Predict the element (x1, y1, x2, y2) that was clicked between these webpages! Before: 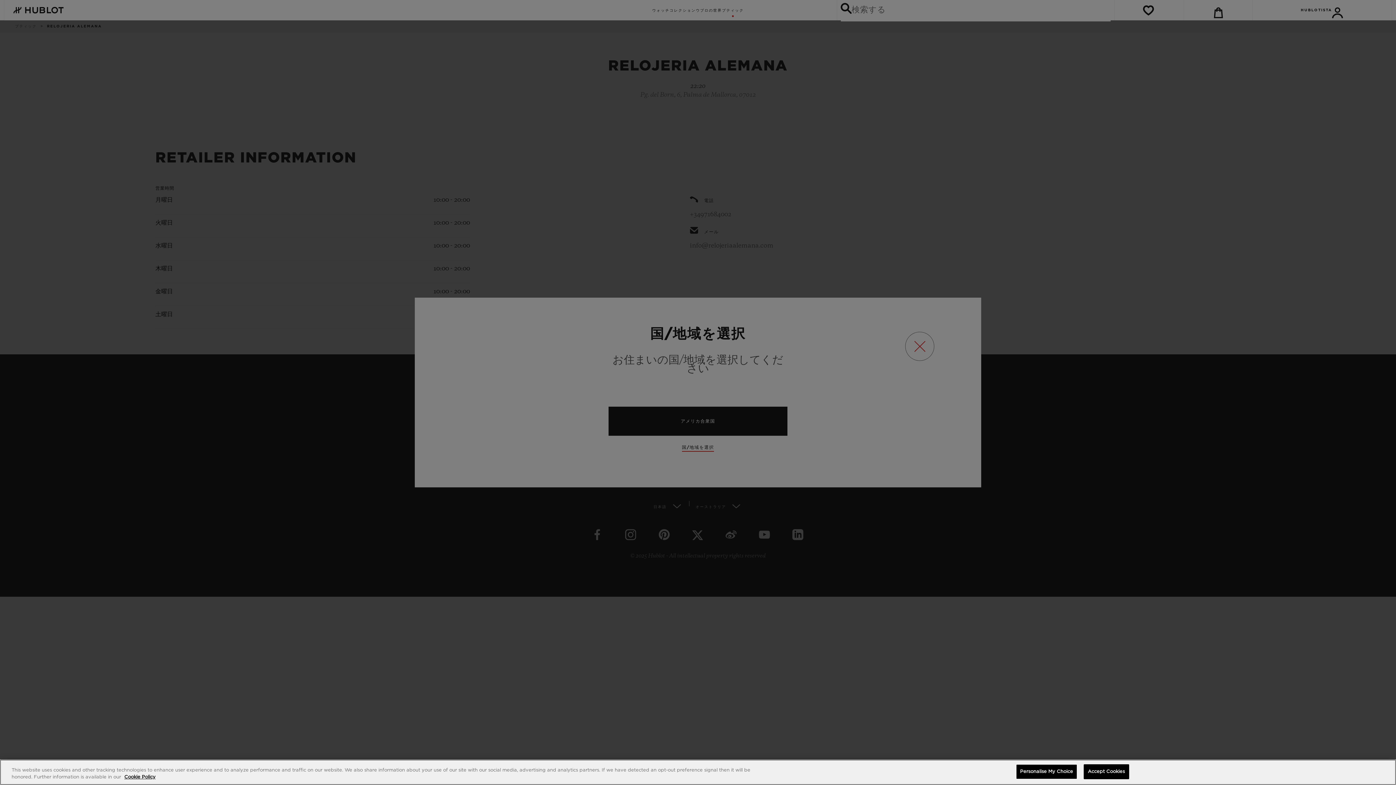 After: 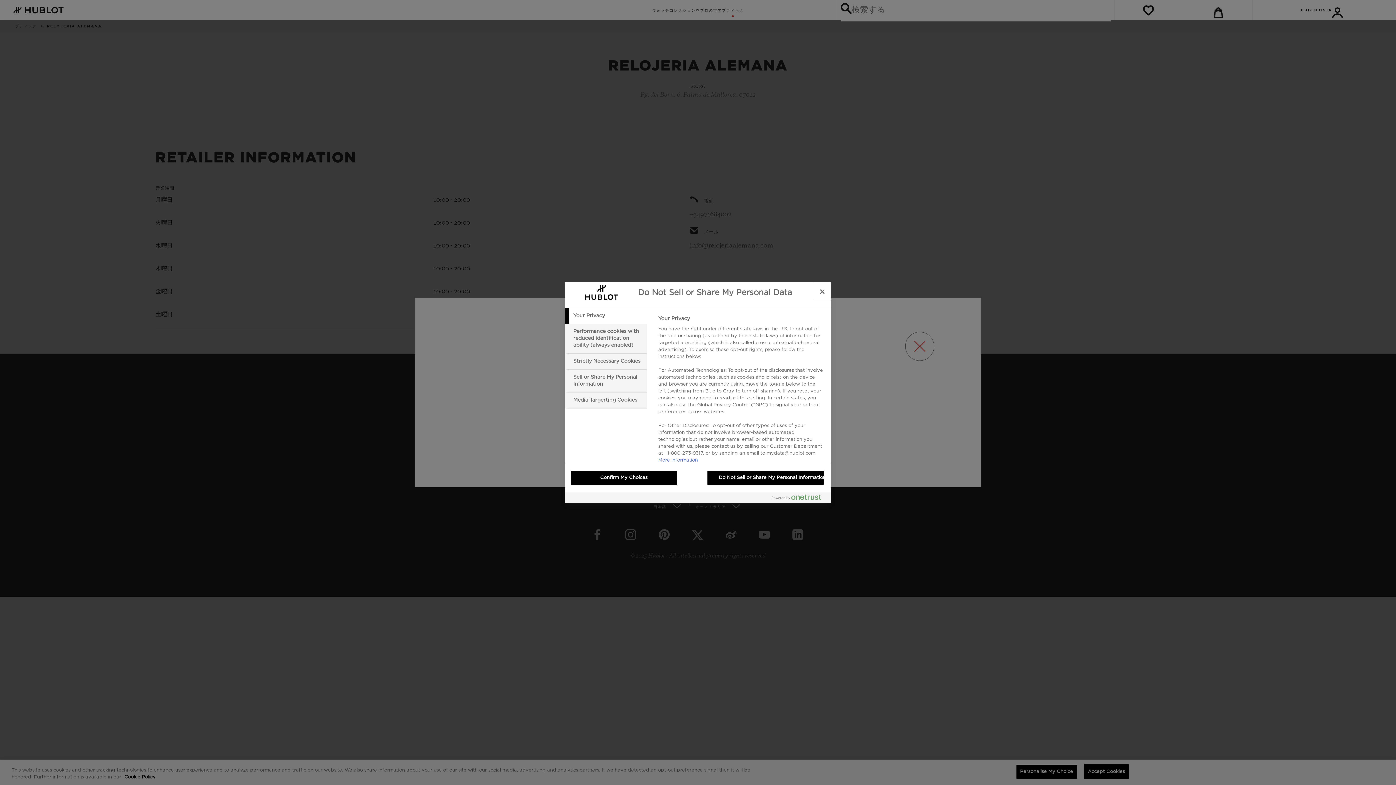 Action: label: Personalise My Choice bbox: (1016, 764, 1077, 779)